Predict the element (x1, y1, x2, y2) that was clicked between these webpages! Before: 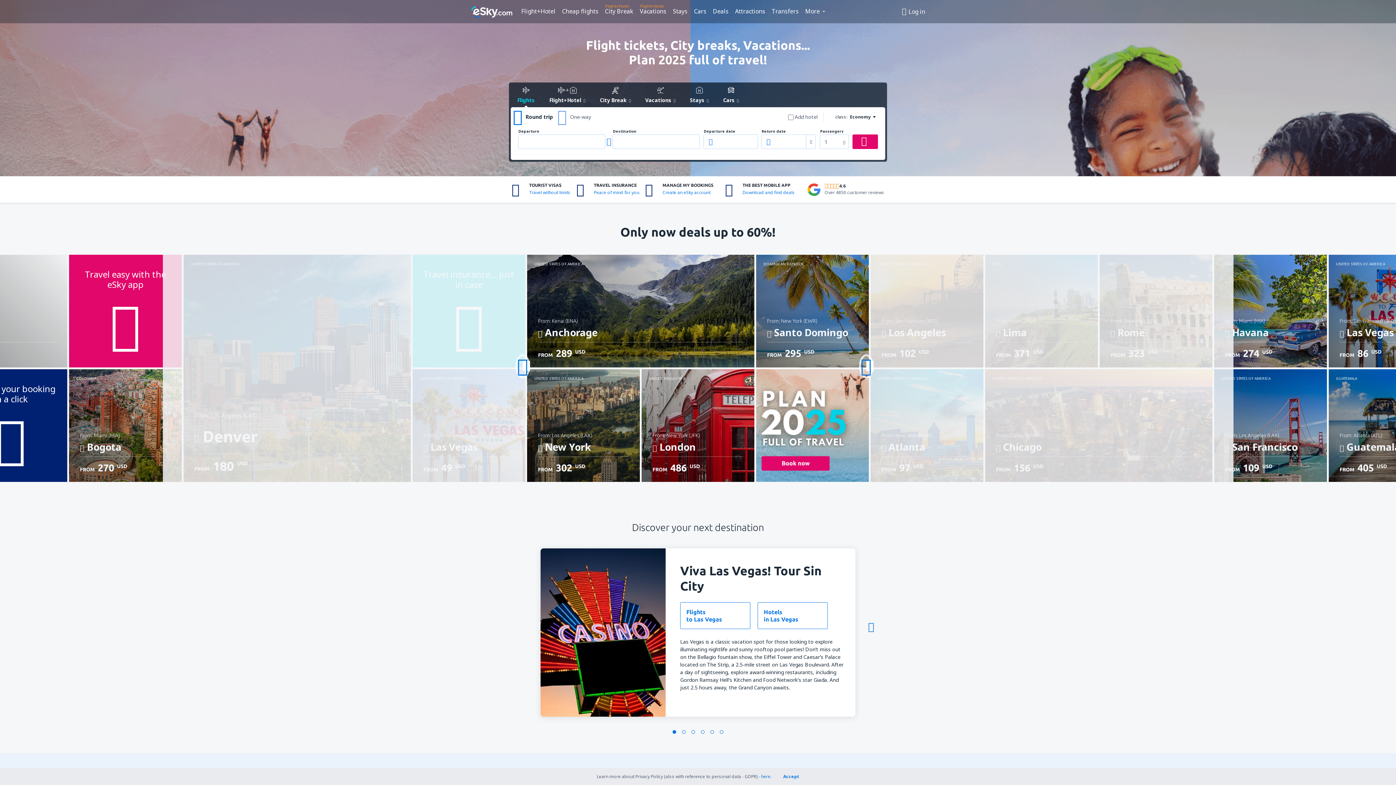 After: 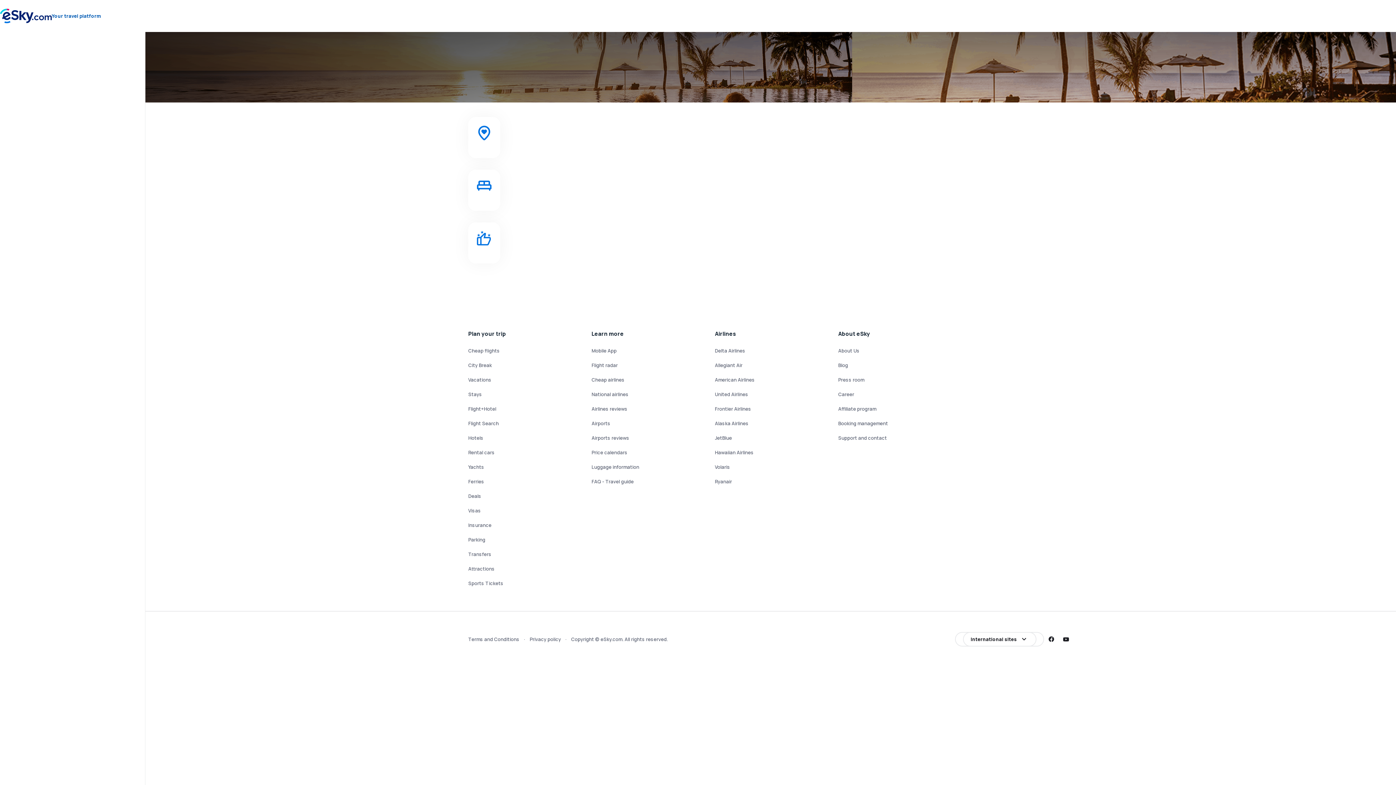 Action: label: Flight+Hotel bbox: (542, 84, 592, 107)